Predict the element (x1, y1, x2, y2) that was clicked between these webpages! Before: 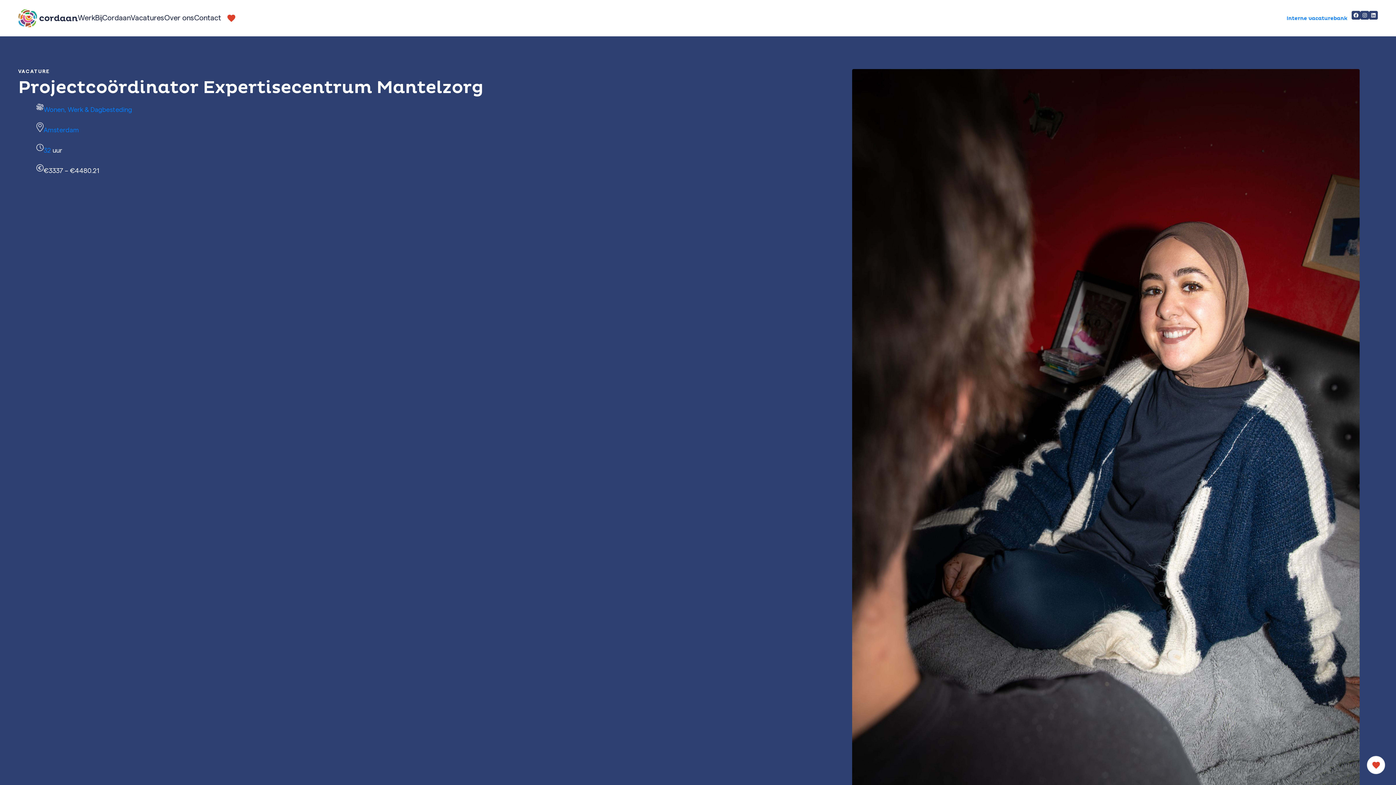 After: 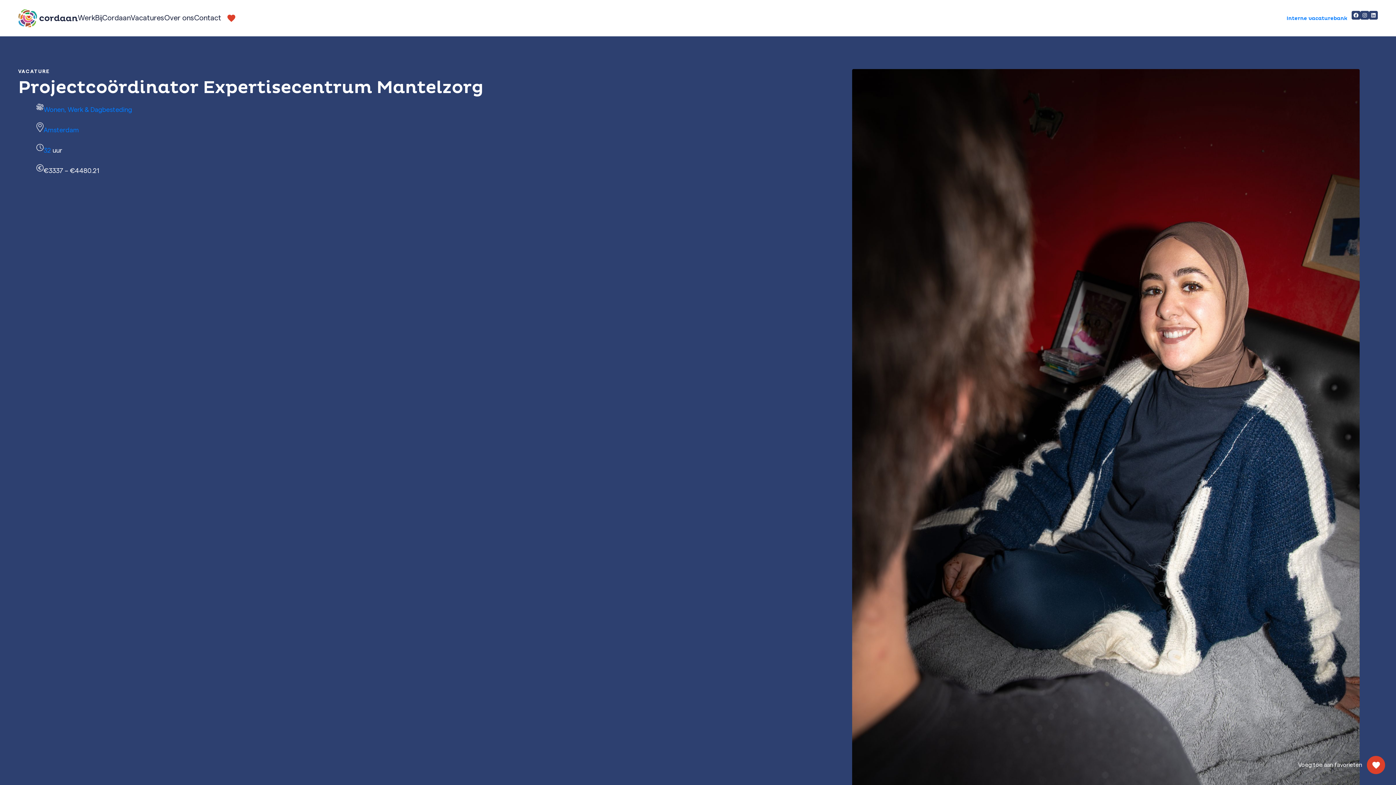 Action: label: Love bbox: (1367, 756, 1385, 774)